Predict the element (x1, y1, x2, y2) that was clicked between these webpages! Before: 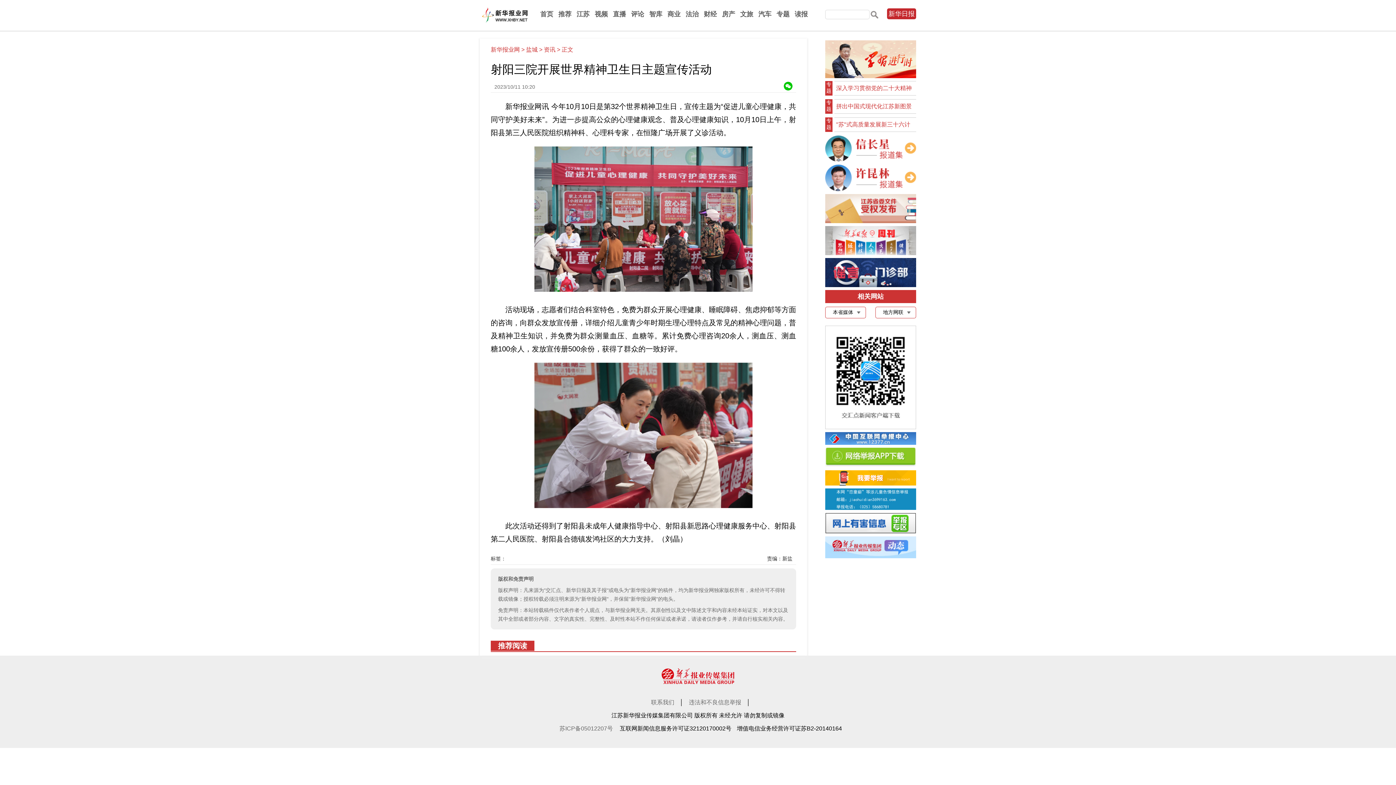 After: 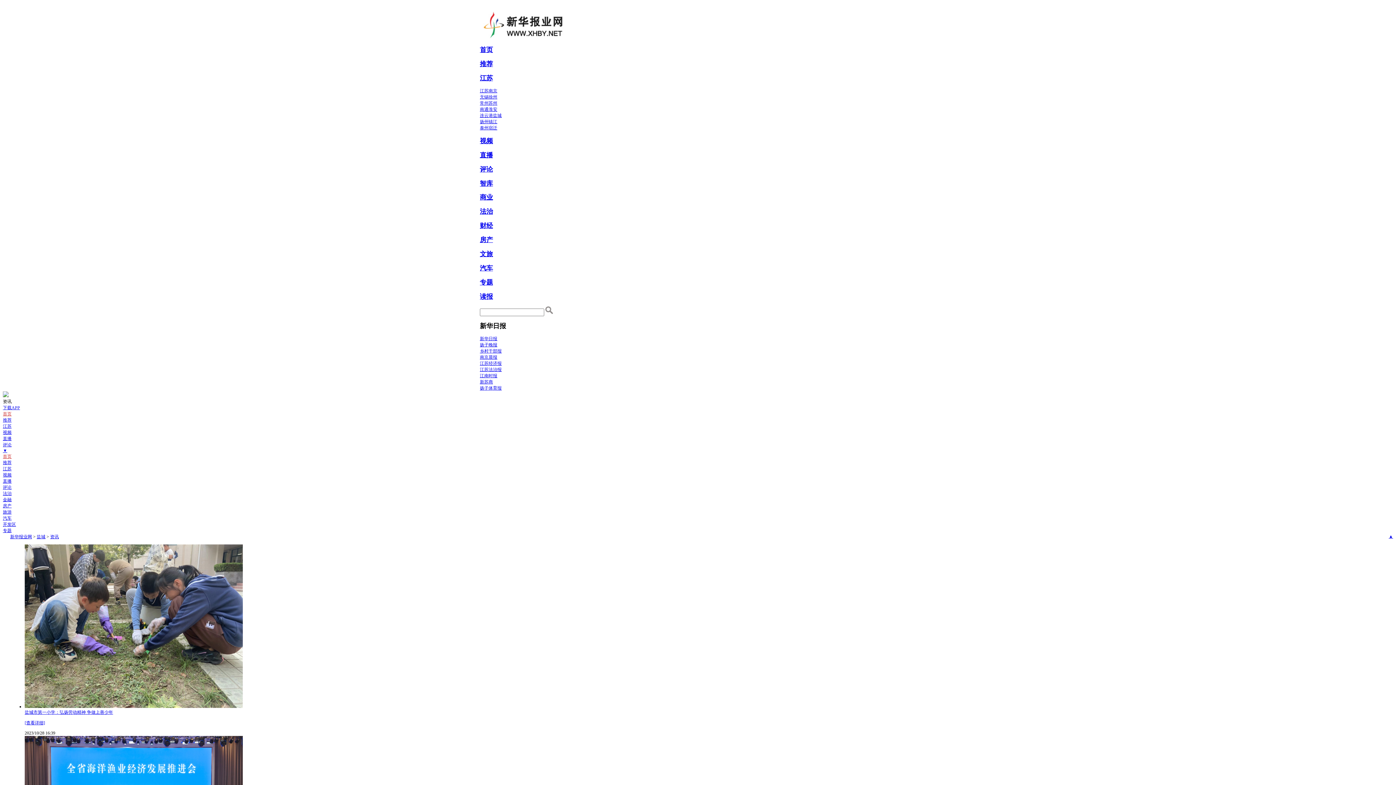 Action: bbox: (544, 46, 555, 52) label: 资讯